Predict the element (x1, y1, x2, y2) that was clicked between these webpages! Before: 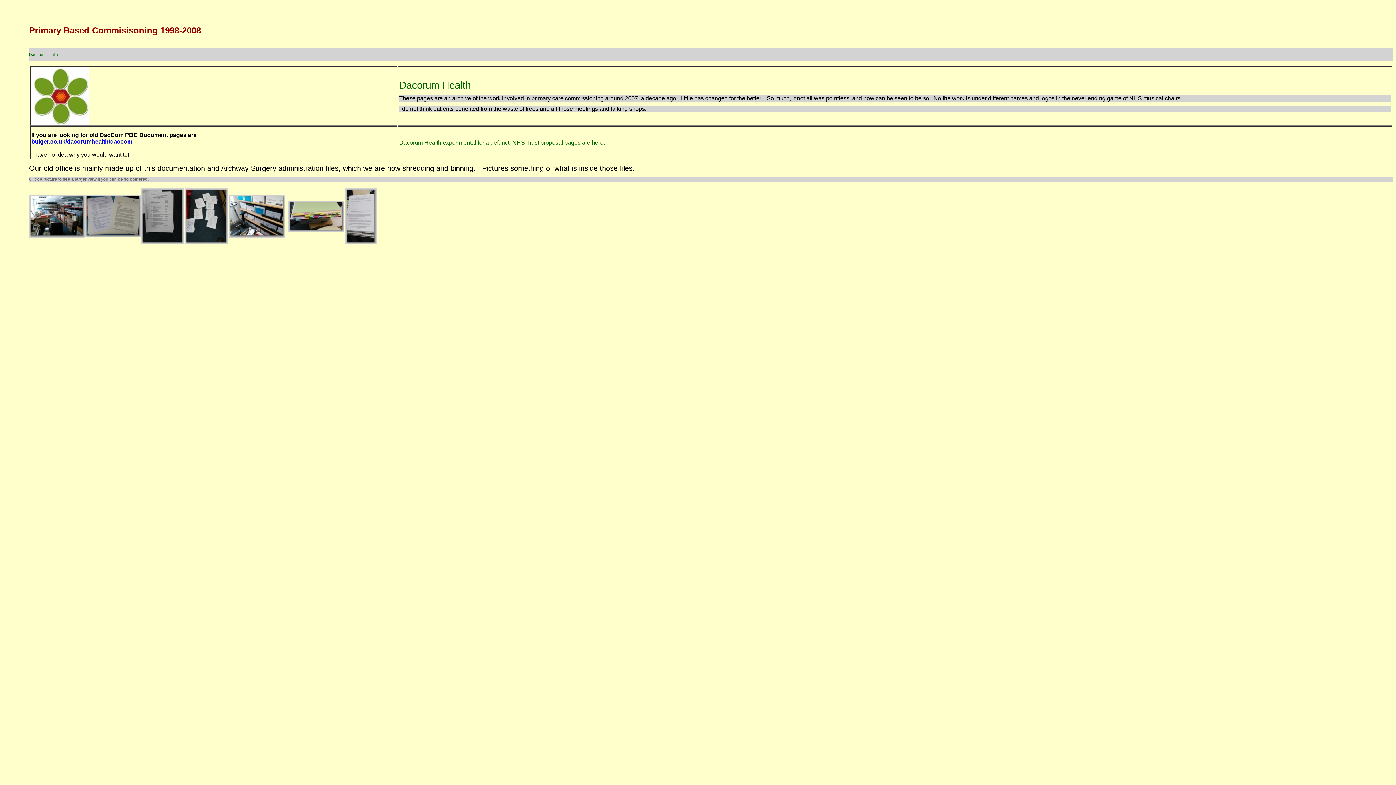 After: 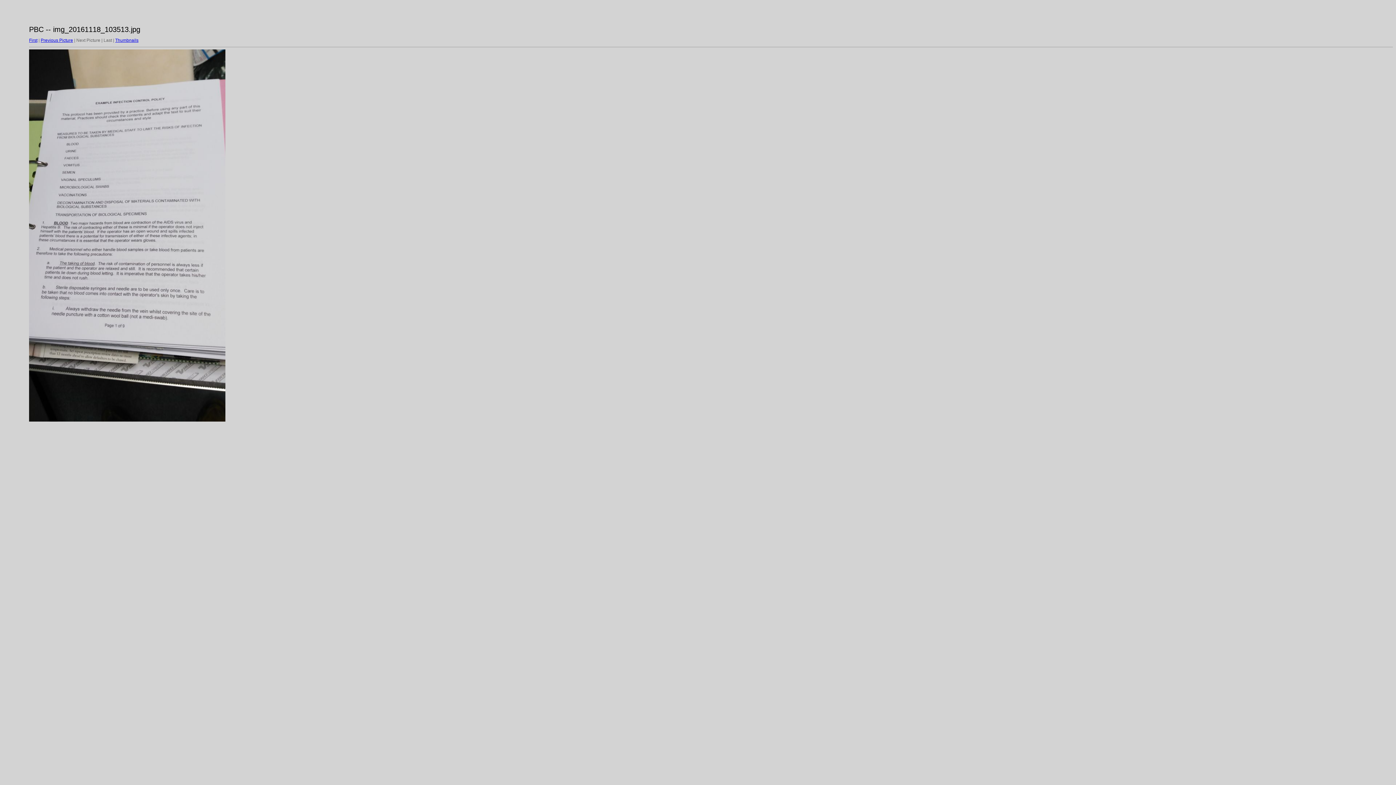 Action: bbox: (345, 212, 376, 216)